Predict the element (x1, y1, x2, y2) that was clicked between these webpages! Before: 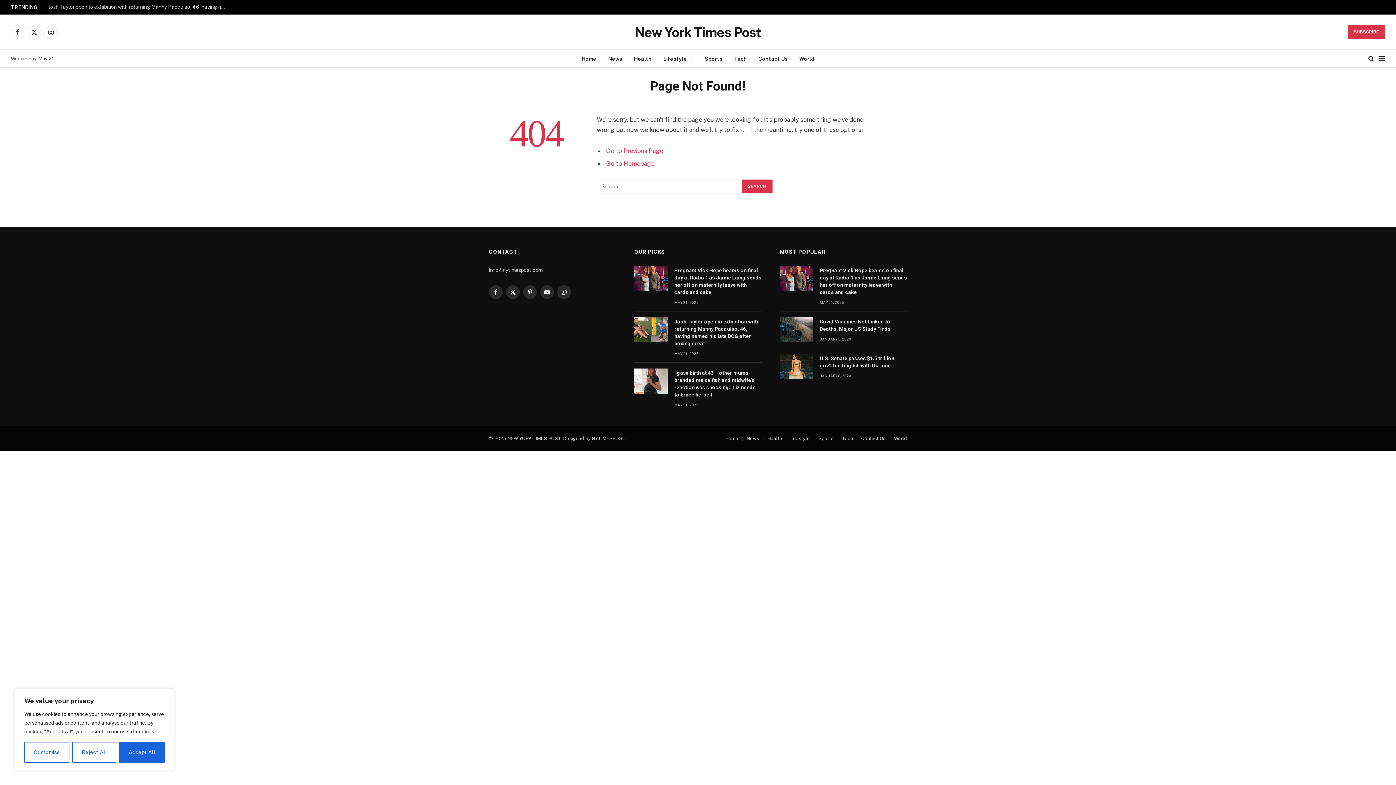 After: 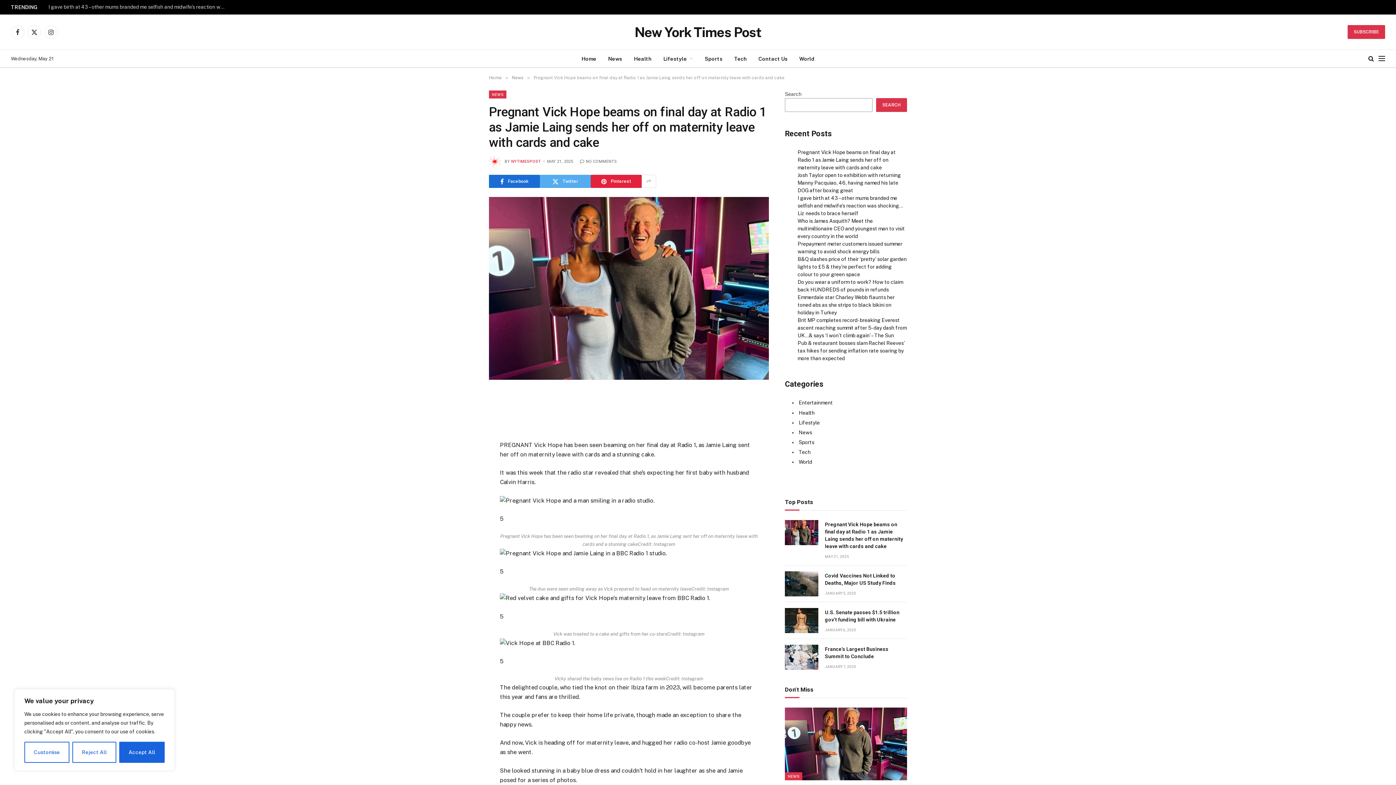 Action: bbox: (780, 266, 813, 291)